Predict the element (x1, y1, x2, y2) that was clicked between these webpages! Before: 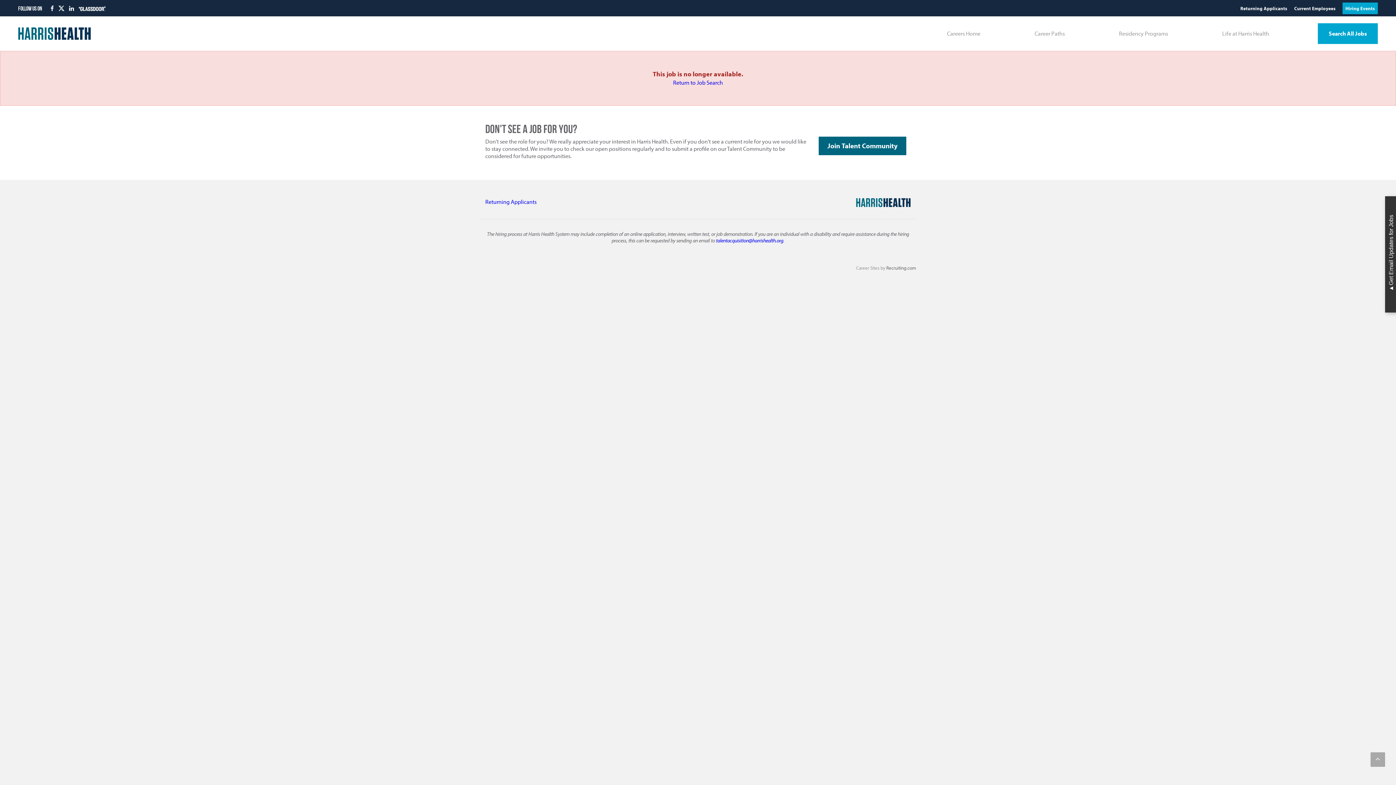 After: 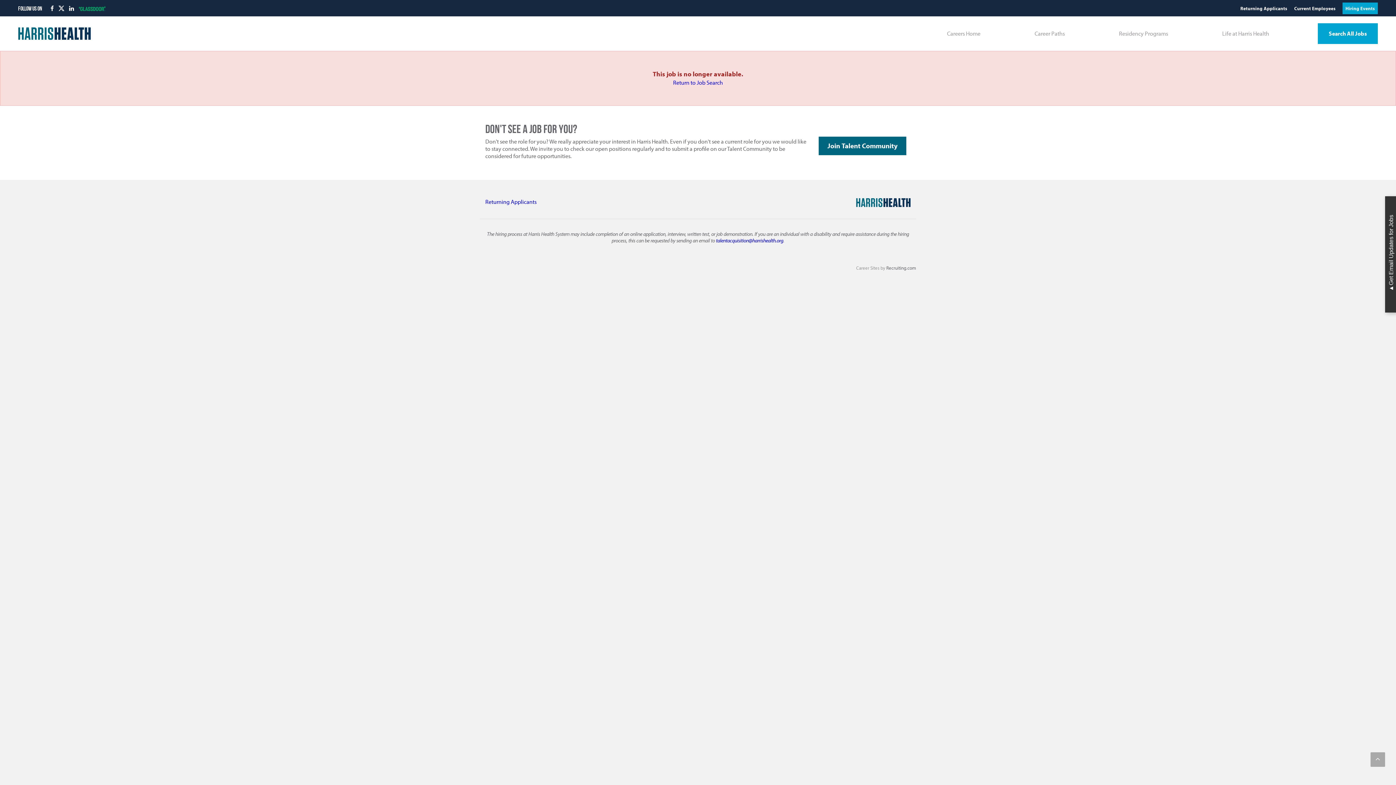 Action: bbox: (78, 4, 105, 11)